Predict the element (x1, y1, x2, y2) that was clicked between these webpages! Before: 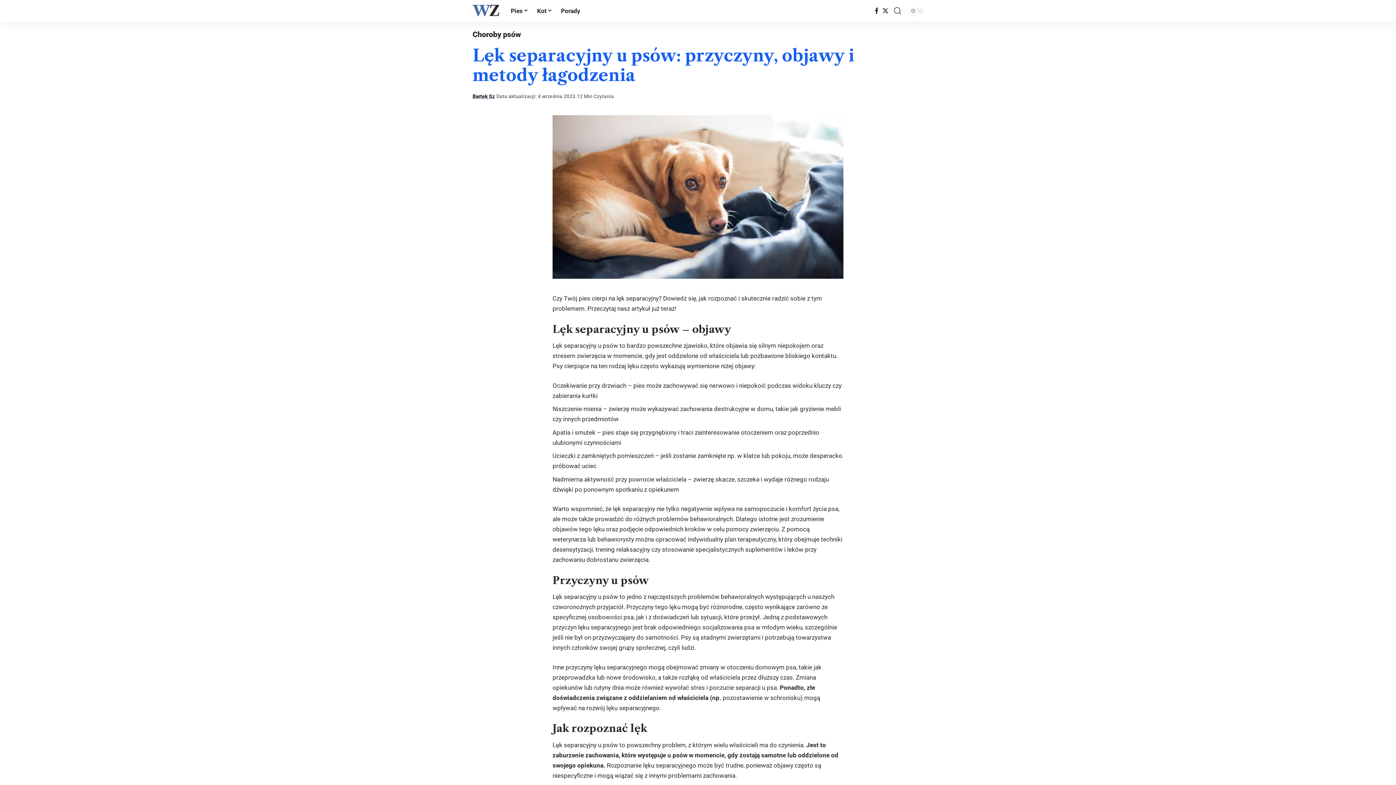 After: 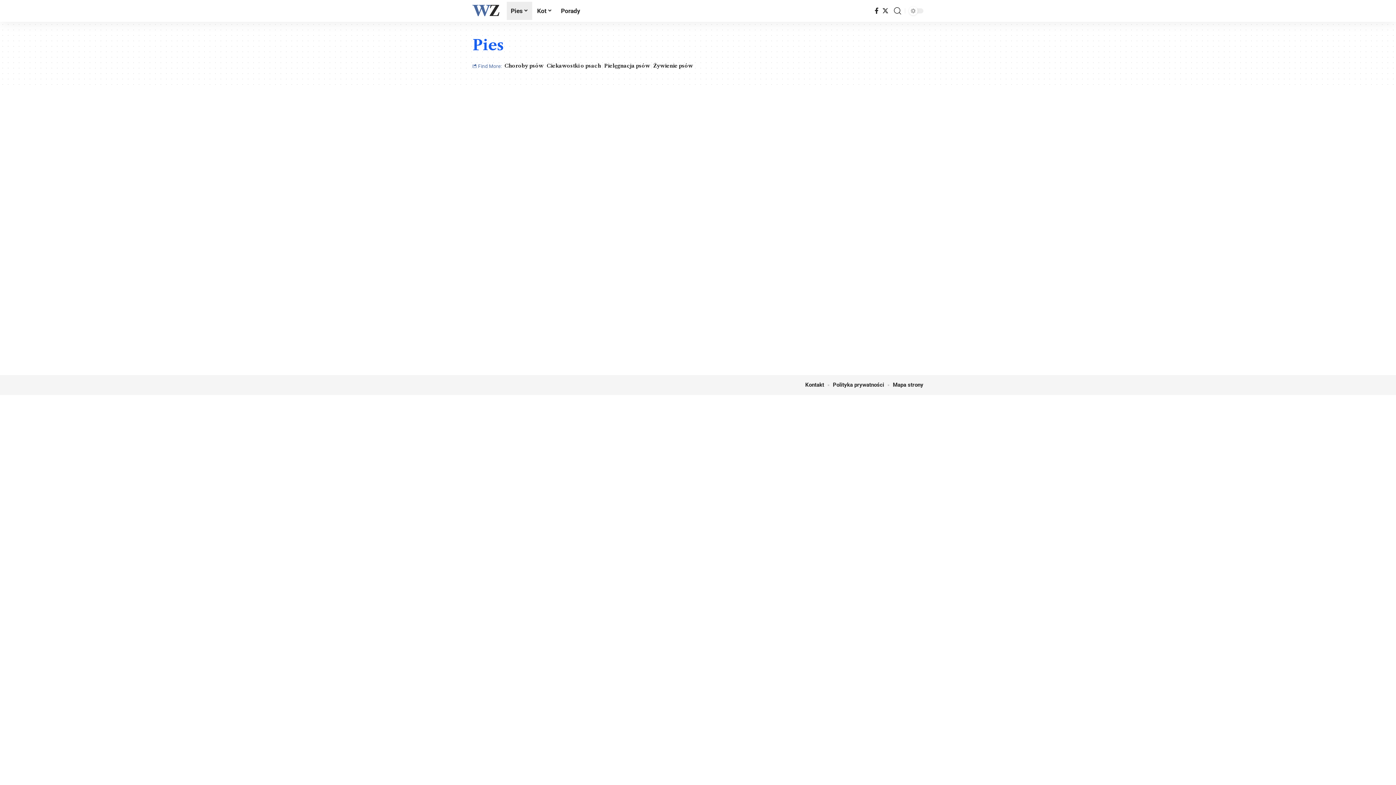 Action: bbox: (506, 0, 532, 21) label: Pies